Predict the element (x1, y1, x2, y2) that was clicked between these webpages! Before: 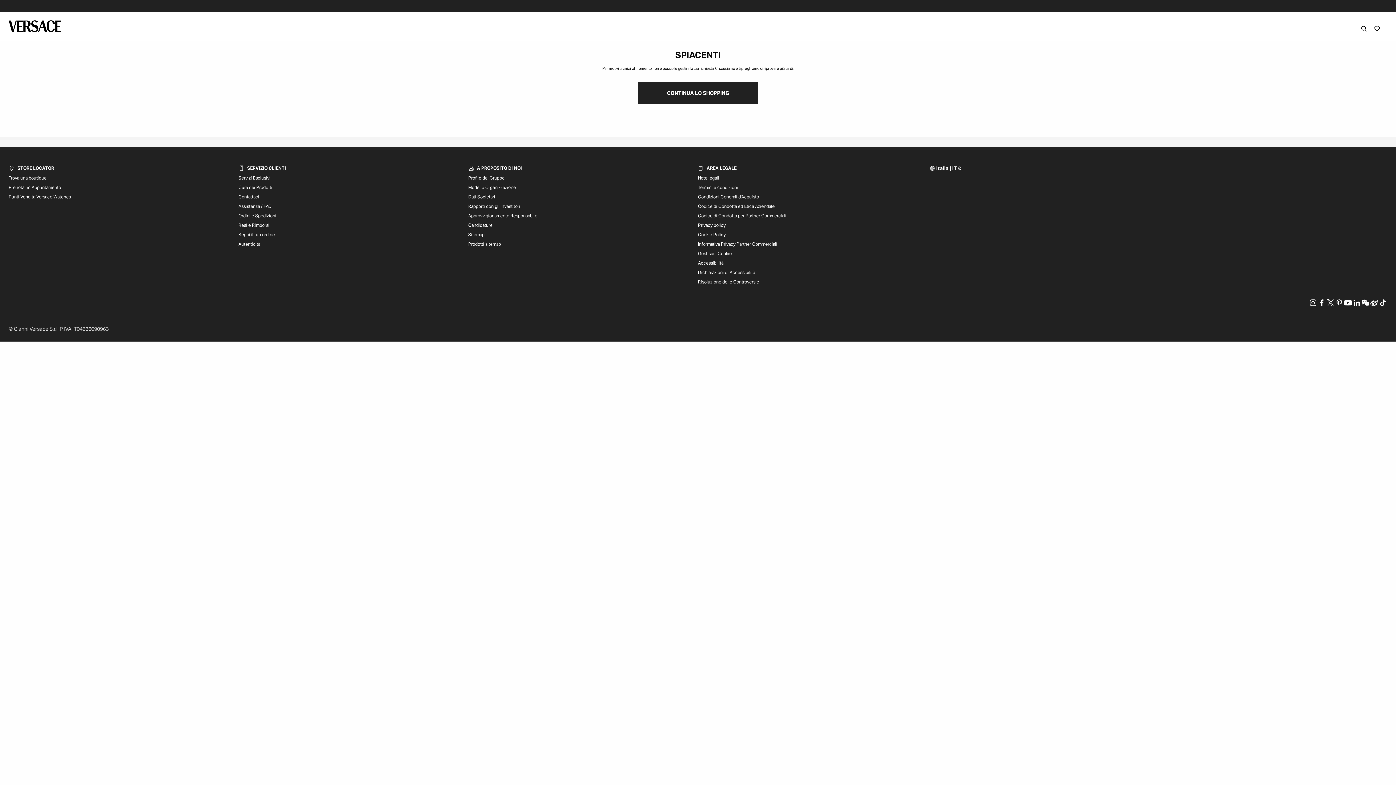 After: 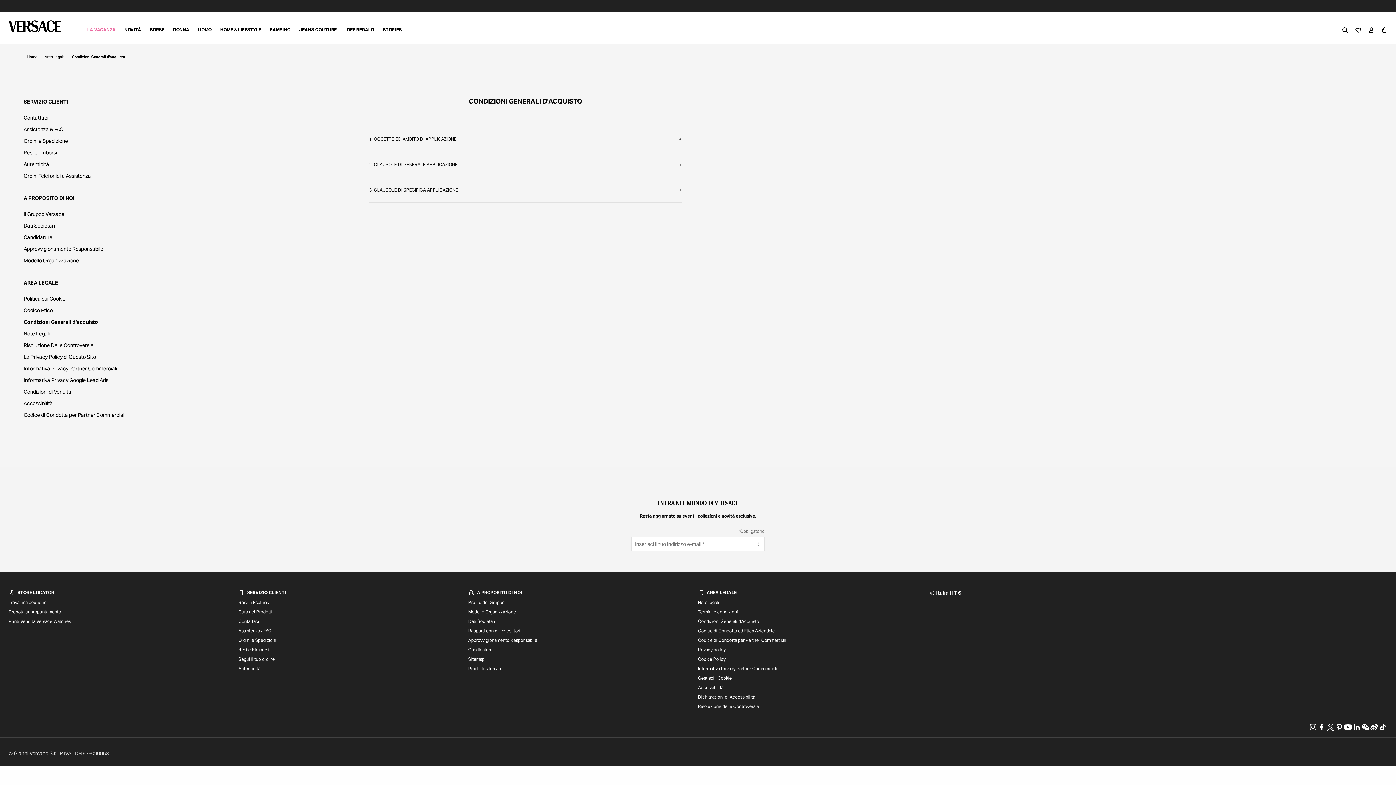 Action: bbox: (698, 194, 759, 199) label: Condizioni Generali d'Acquisto